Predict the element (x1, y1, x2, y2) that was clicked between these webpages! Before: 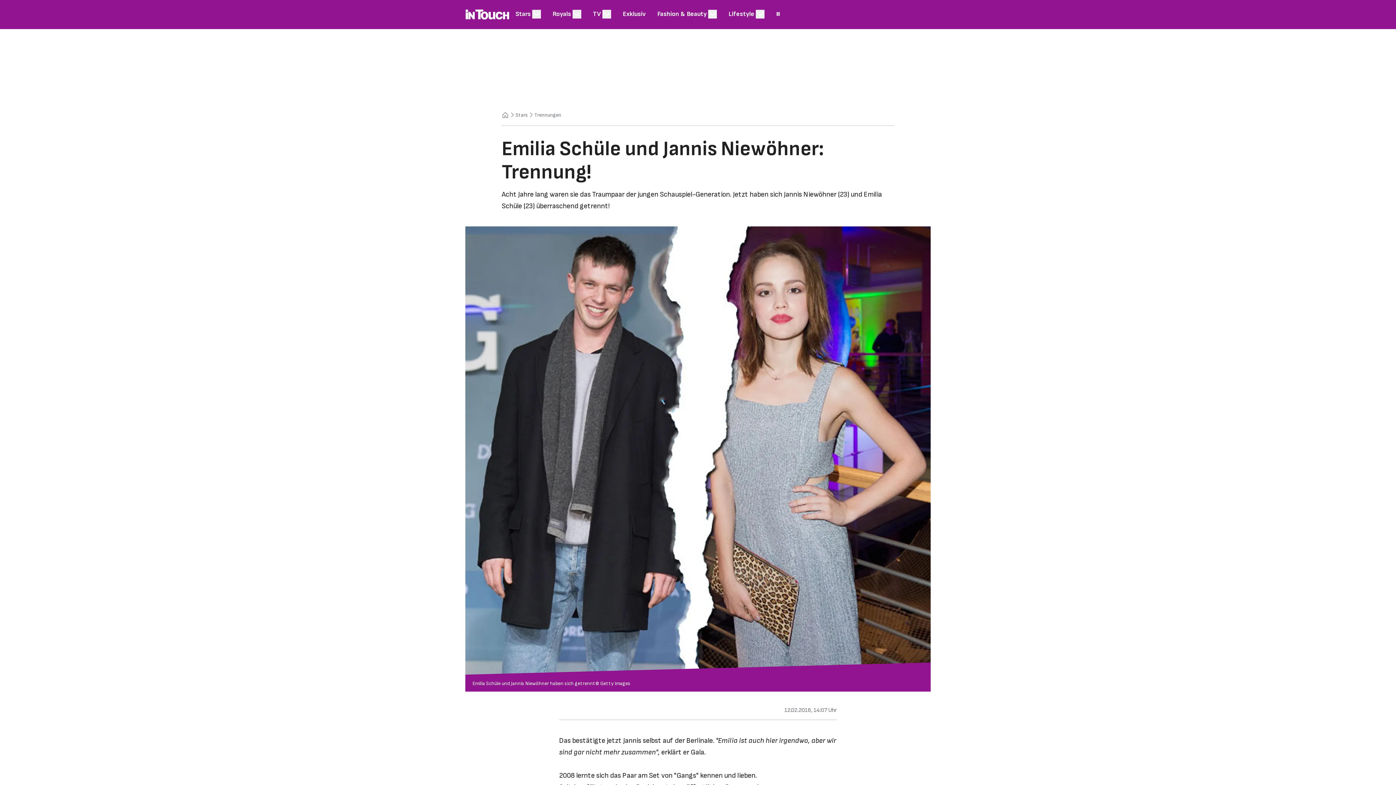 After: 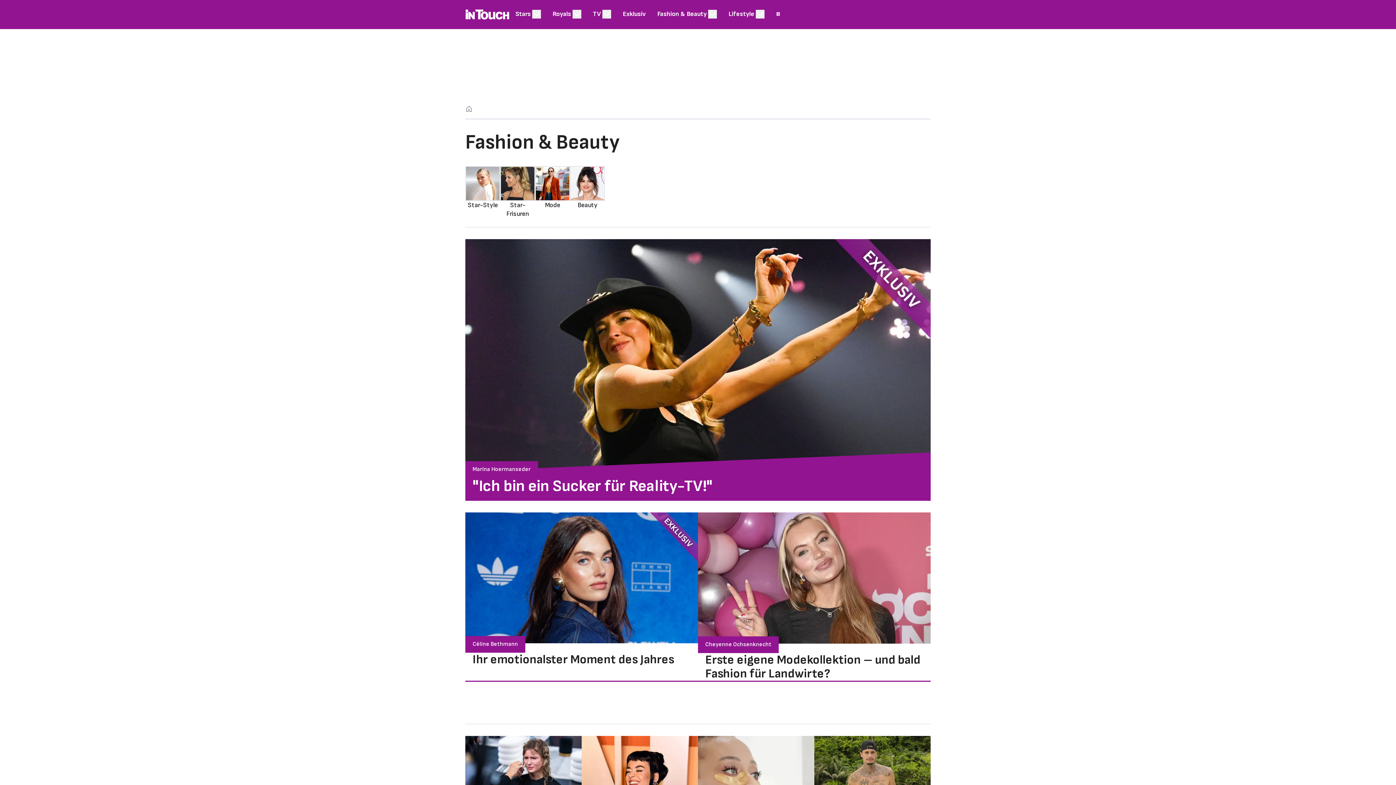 Action: bbox: (651, 4, 712, 24) label: Fashion & Beauty